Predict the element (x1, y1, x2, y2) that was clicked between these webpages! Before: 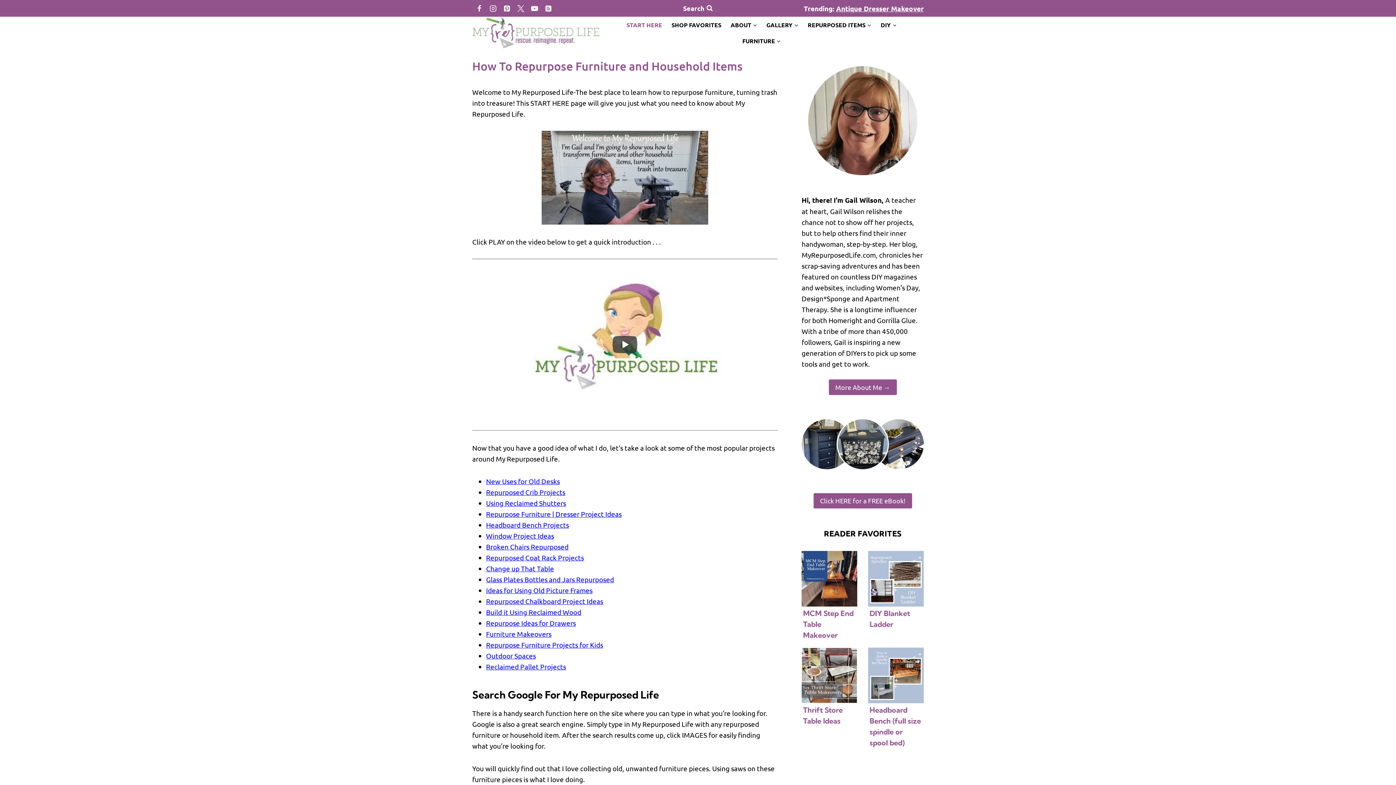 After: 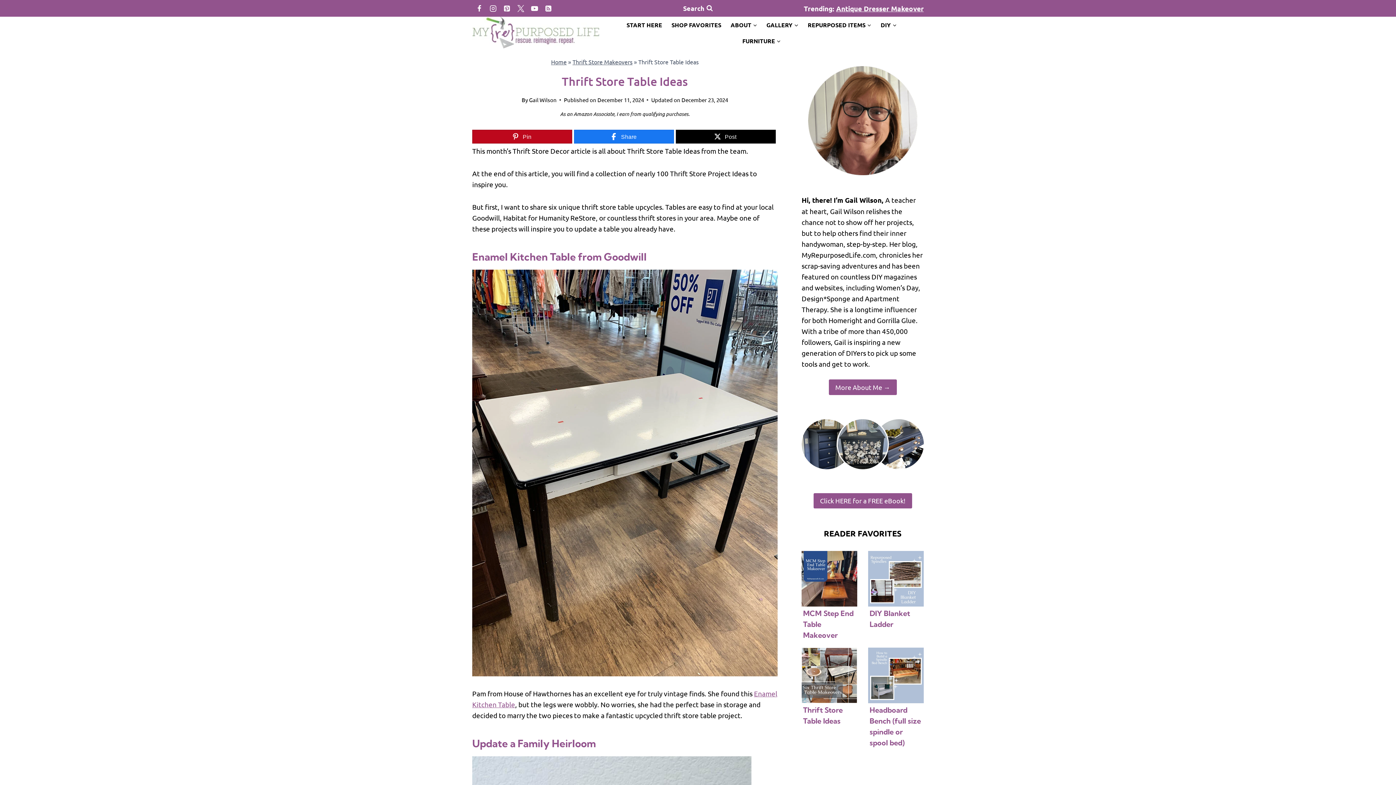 Action: bbox: (801, 648, 857, 703) label: Read More Thrift Store Table Ideas